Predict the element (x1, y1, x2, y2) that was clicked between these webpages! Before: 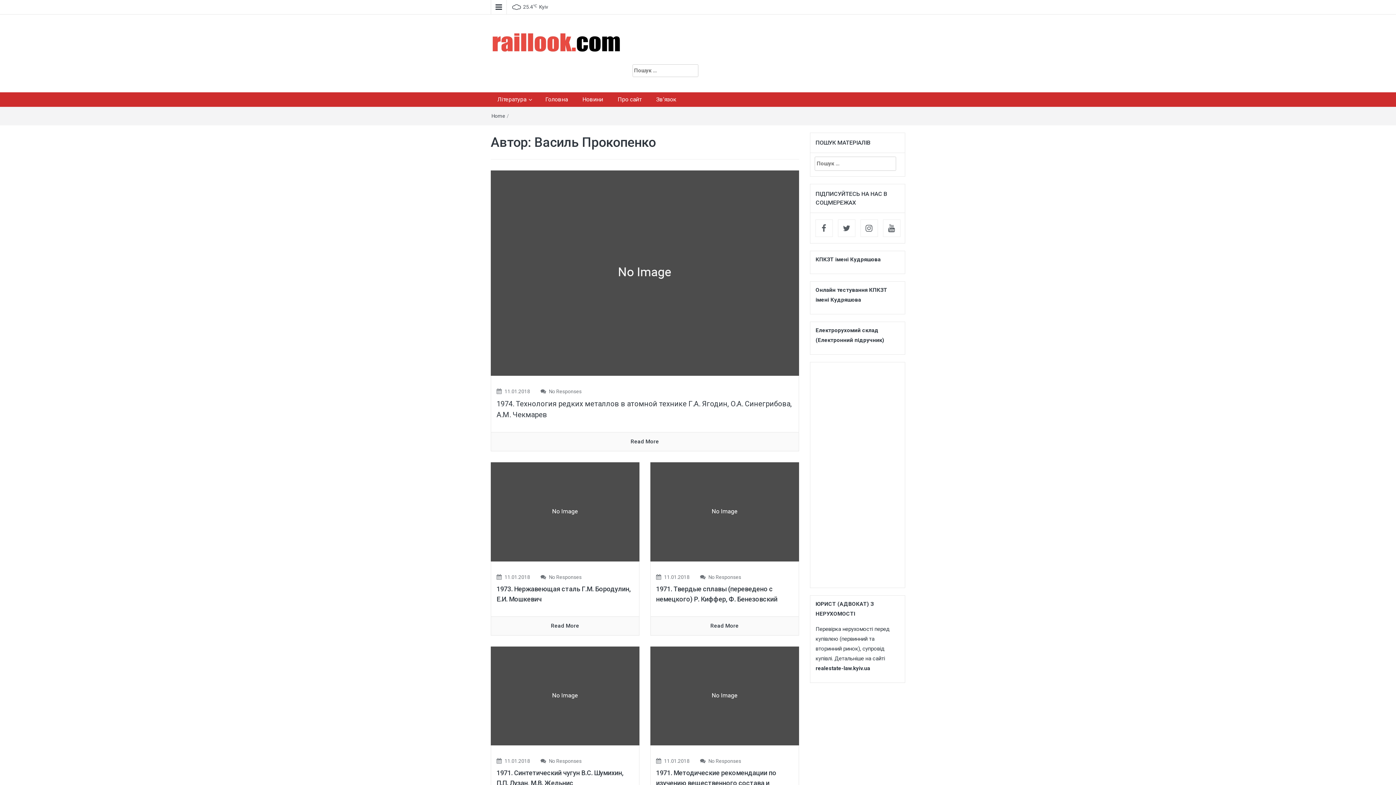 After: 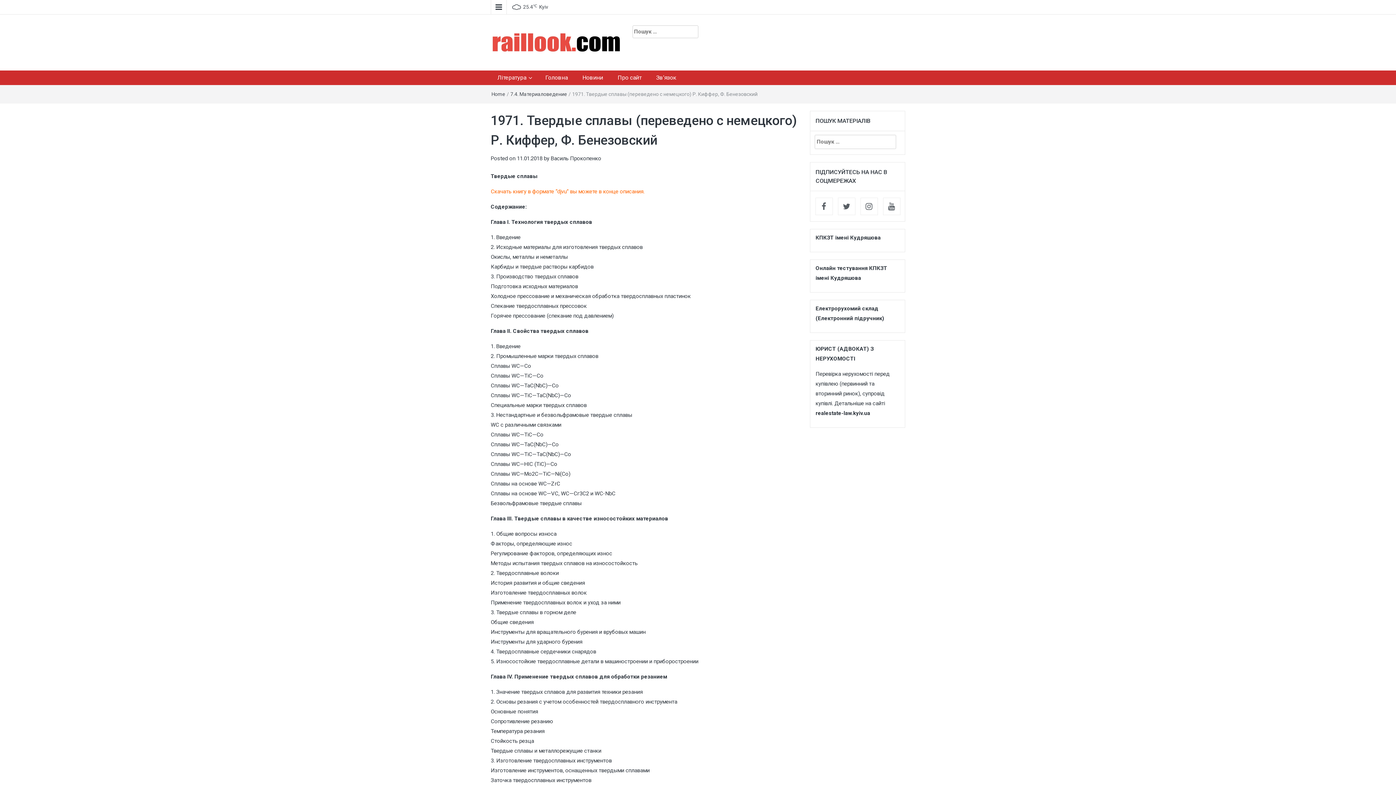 Action: bbox: (650, 616, 799, 635) label: Read More